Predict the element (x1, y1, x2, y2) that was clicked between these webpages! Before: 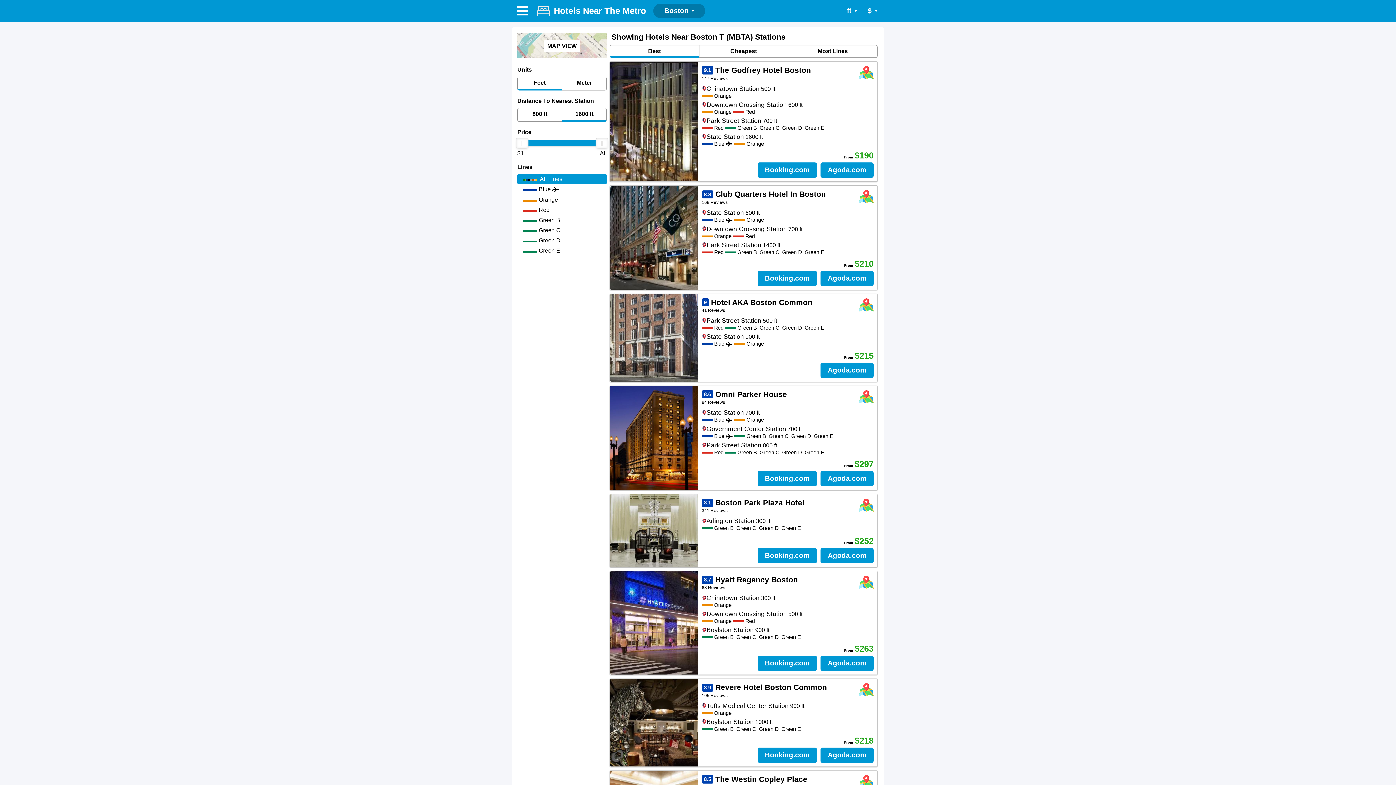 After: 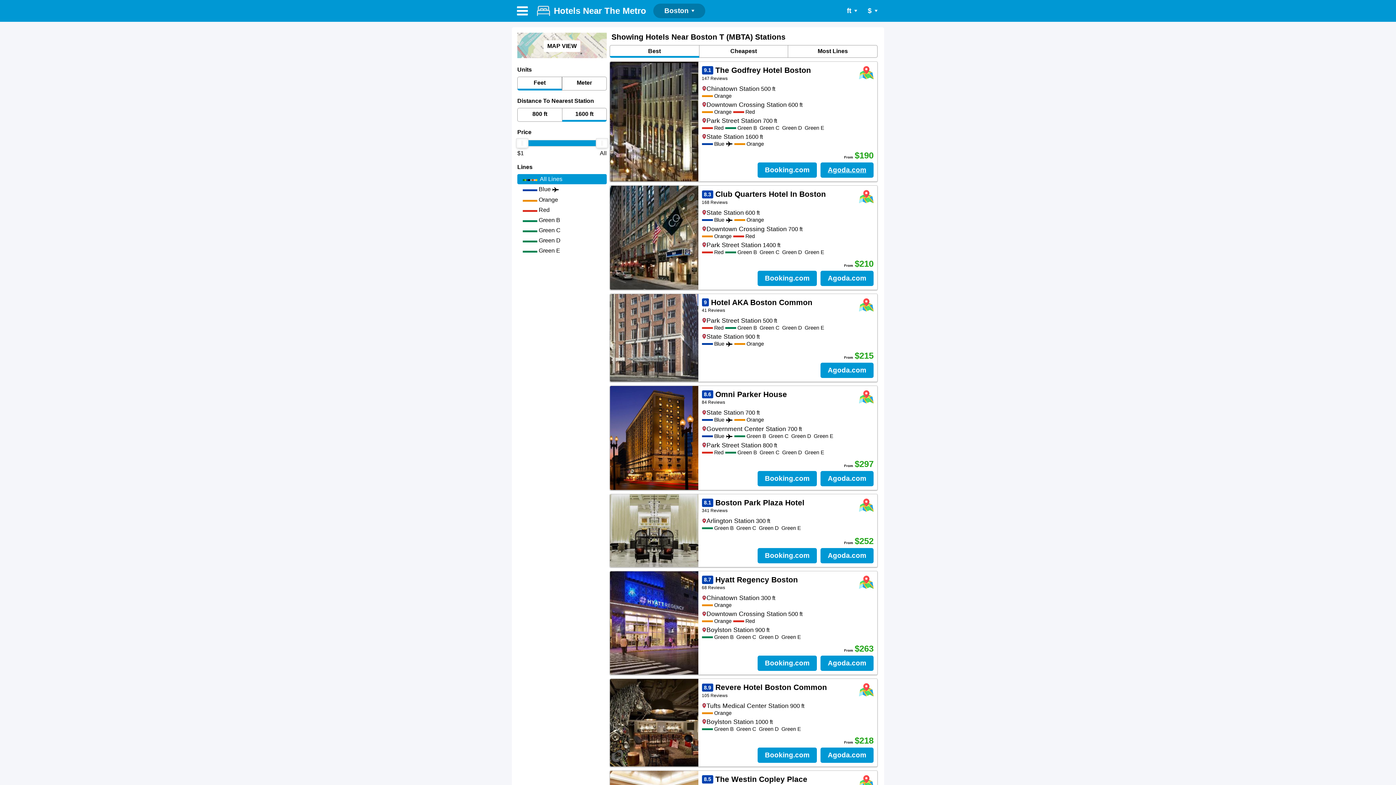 Action: label: Agoda.com bbox: (820, 162, 873, 177)